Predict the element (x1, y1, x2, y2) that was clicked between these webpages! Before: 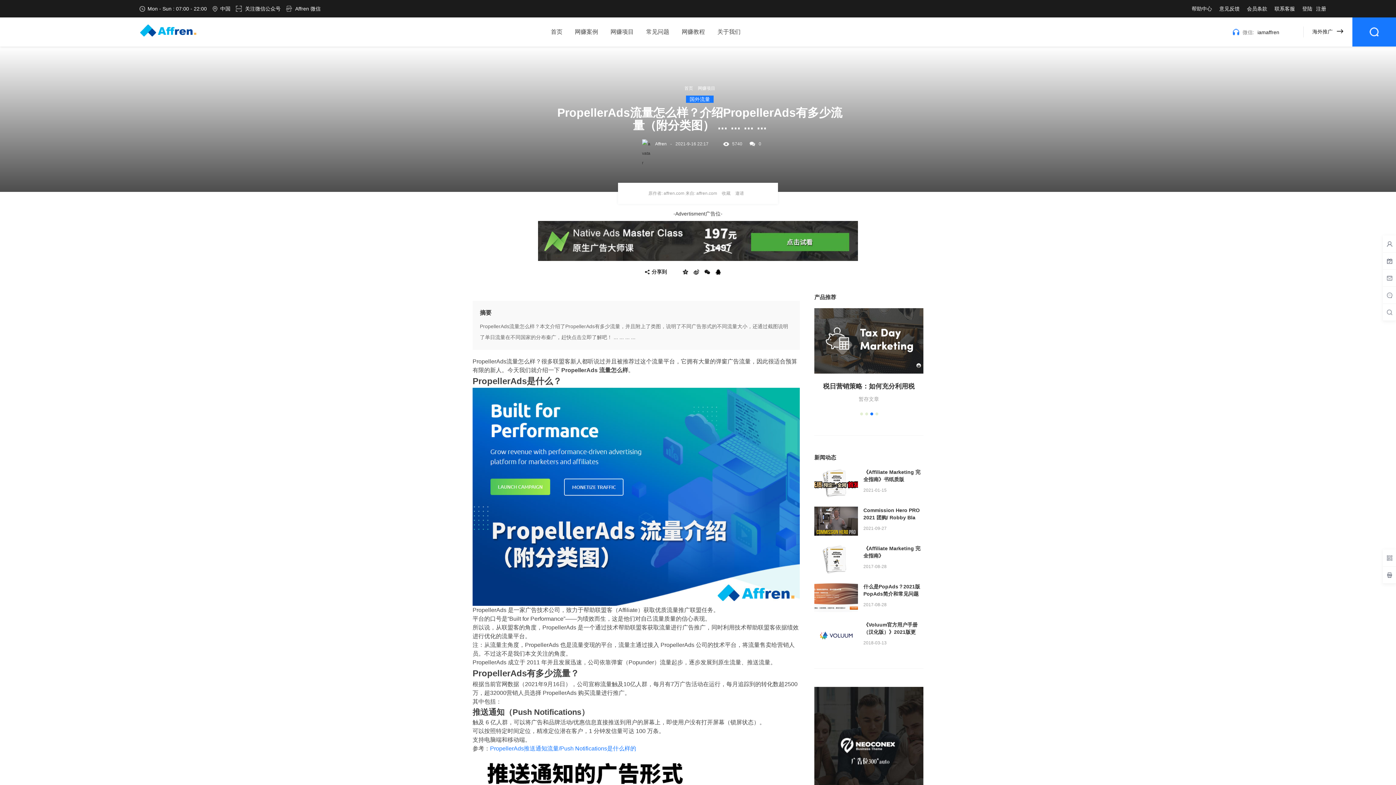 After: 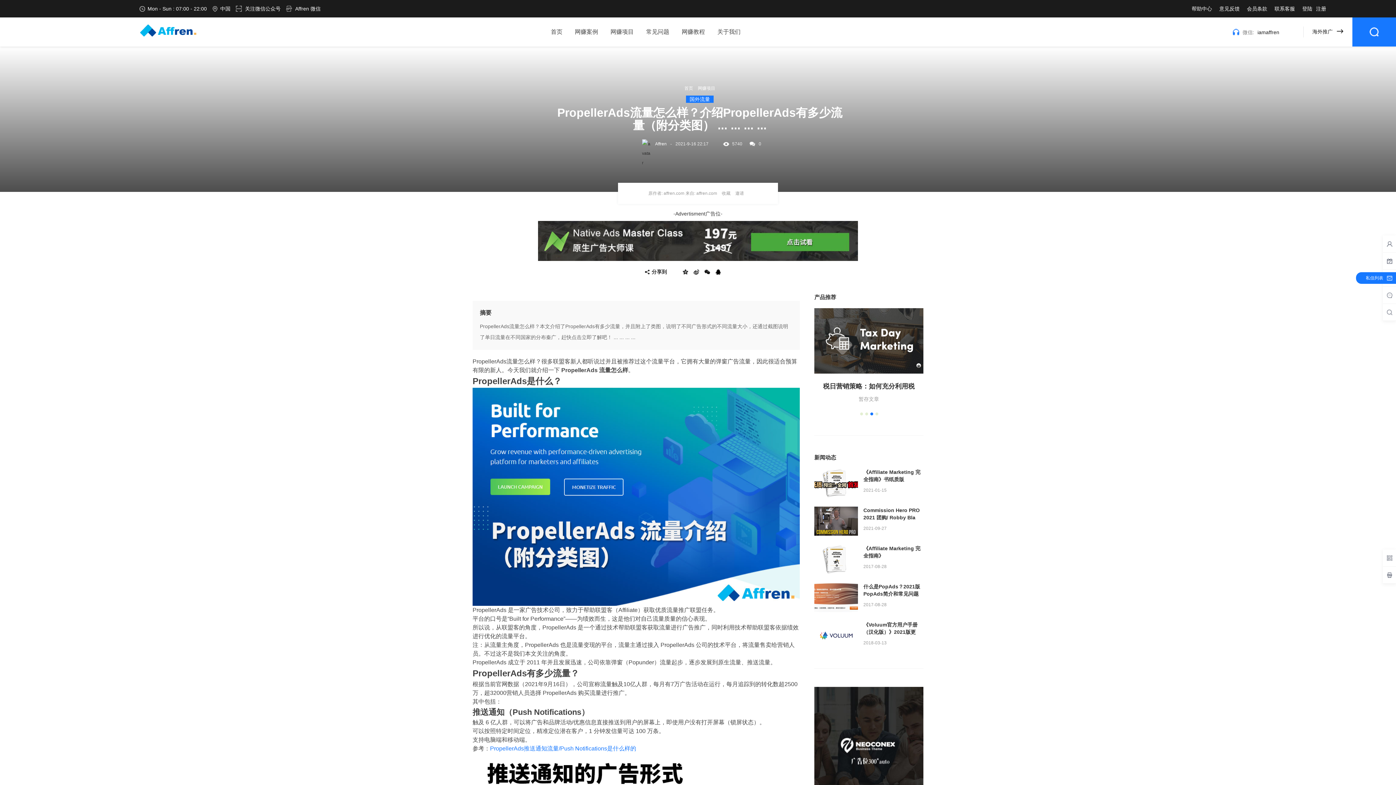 Action: label: 
                                 
                                私信列表
                             bbox: (1386, 274, 1393, 281)